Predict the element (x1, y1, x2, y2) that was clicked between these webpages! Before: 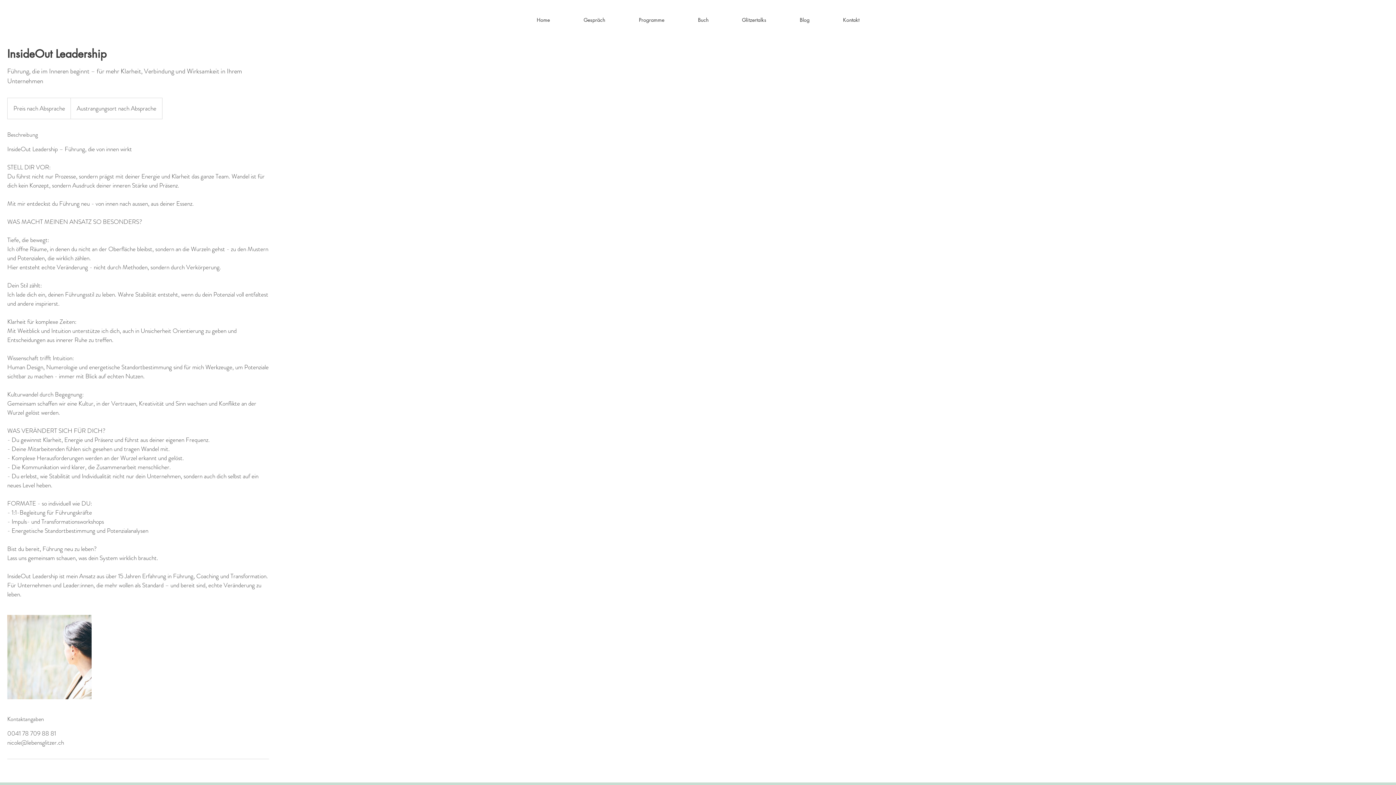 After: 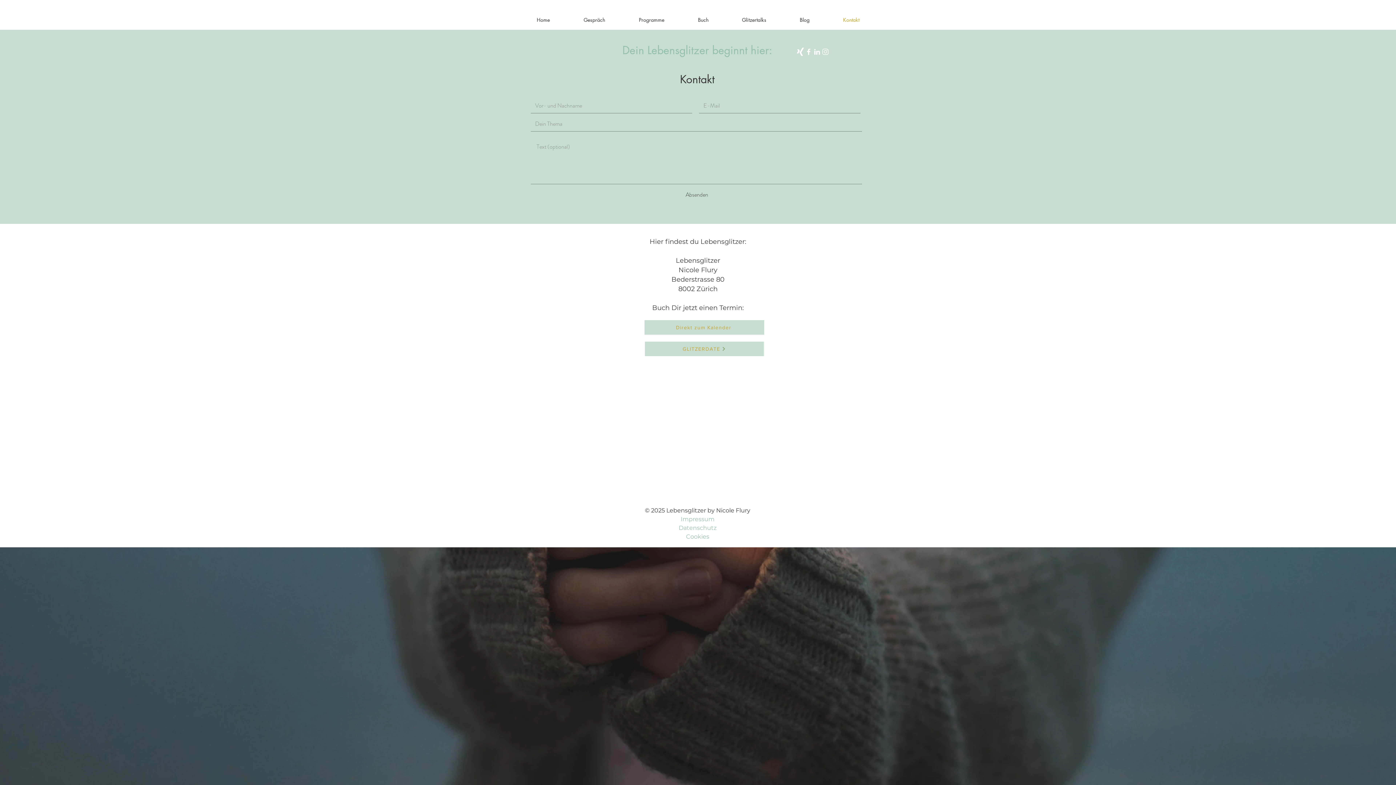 Action: label: Kontakt bbox: (826, 10, 876, 29)